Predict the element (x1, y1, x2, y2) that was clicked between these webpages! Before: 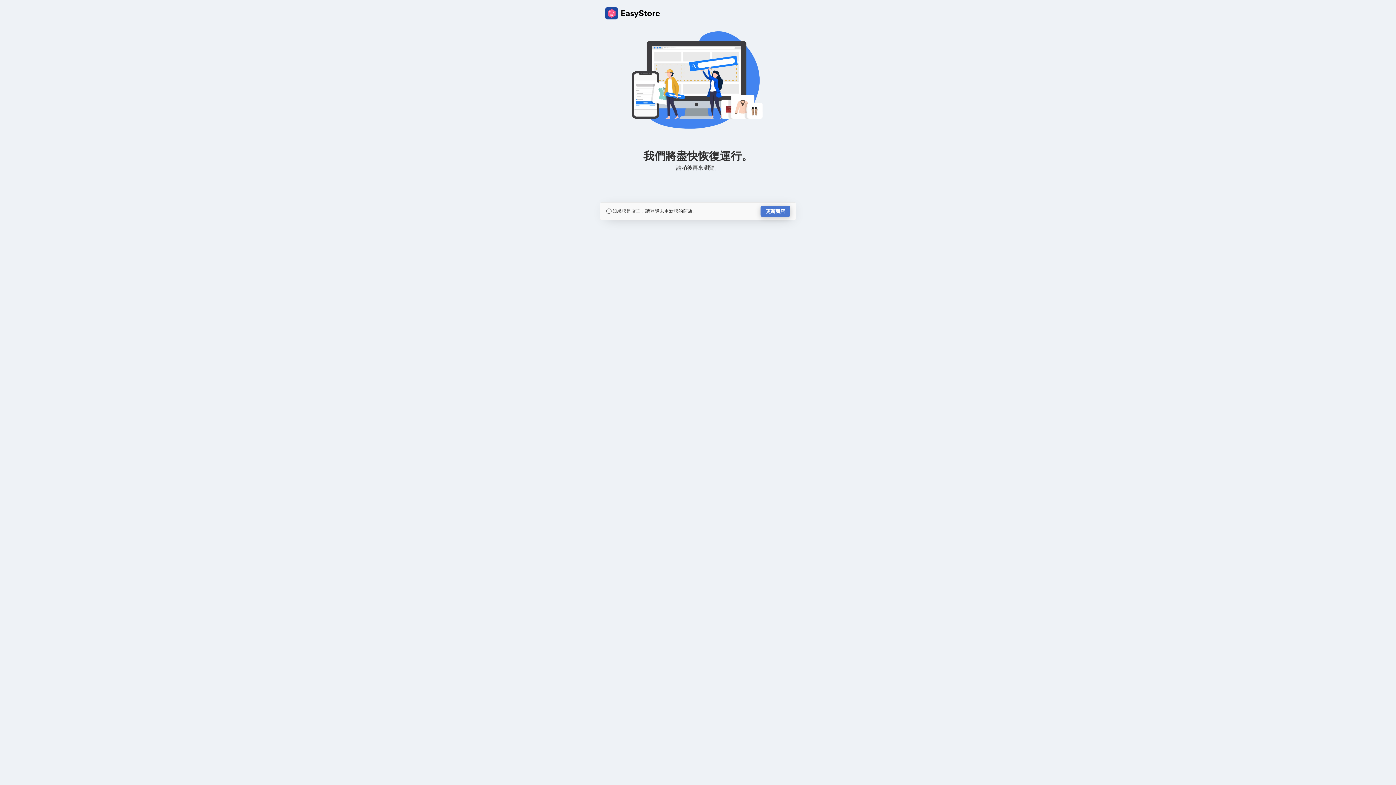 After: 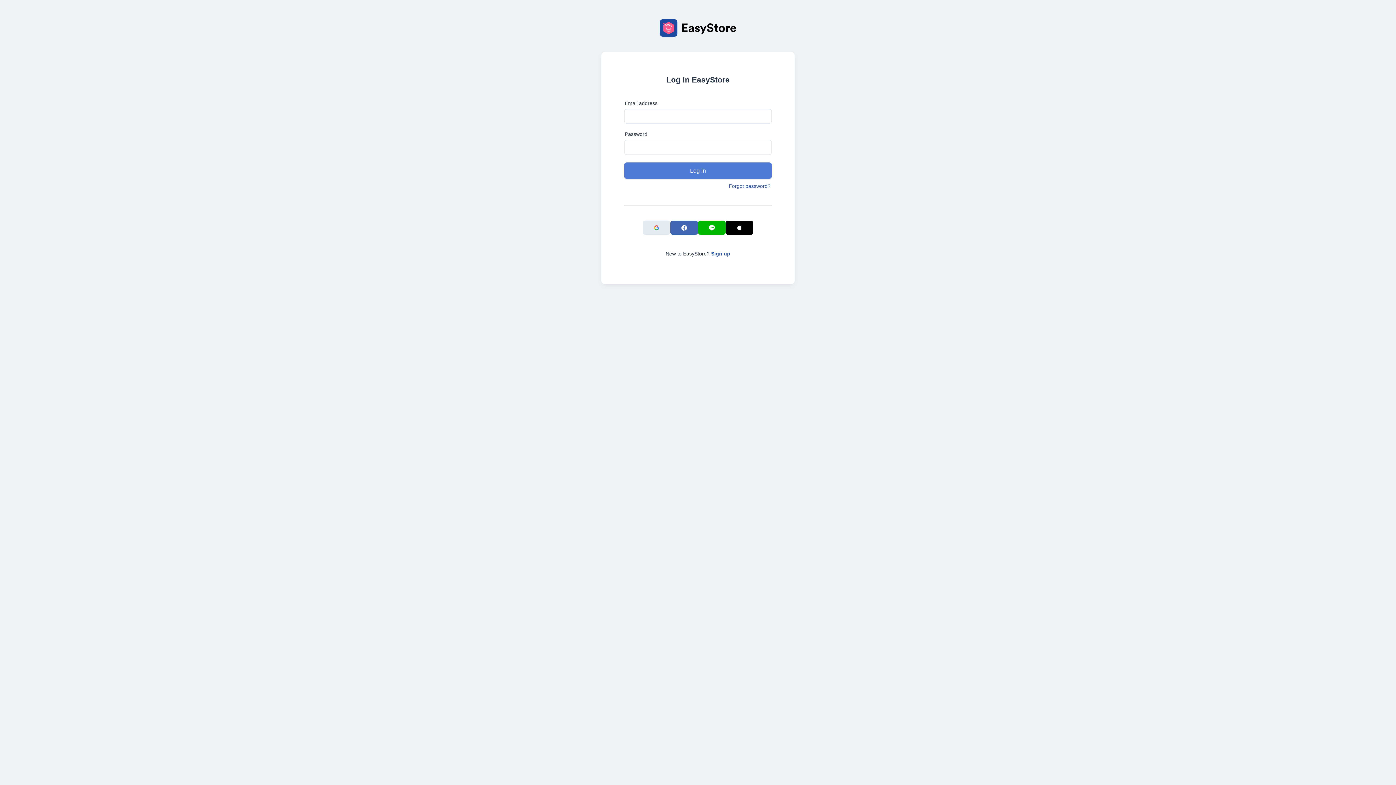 Action: label: 更新商店 bbox: (760, 205, 790, 217)